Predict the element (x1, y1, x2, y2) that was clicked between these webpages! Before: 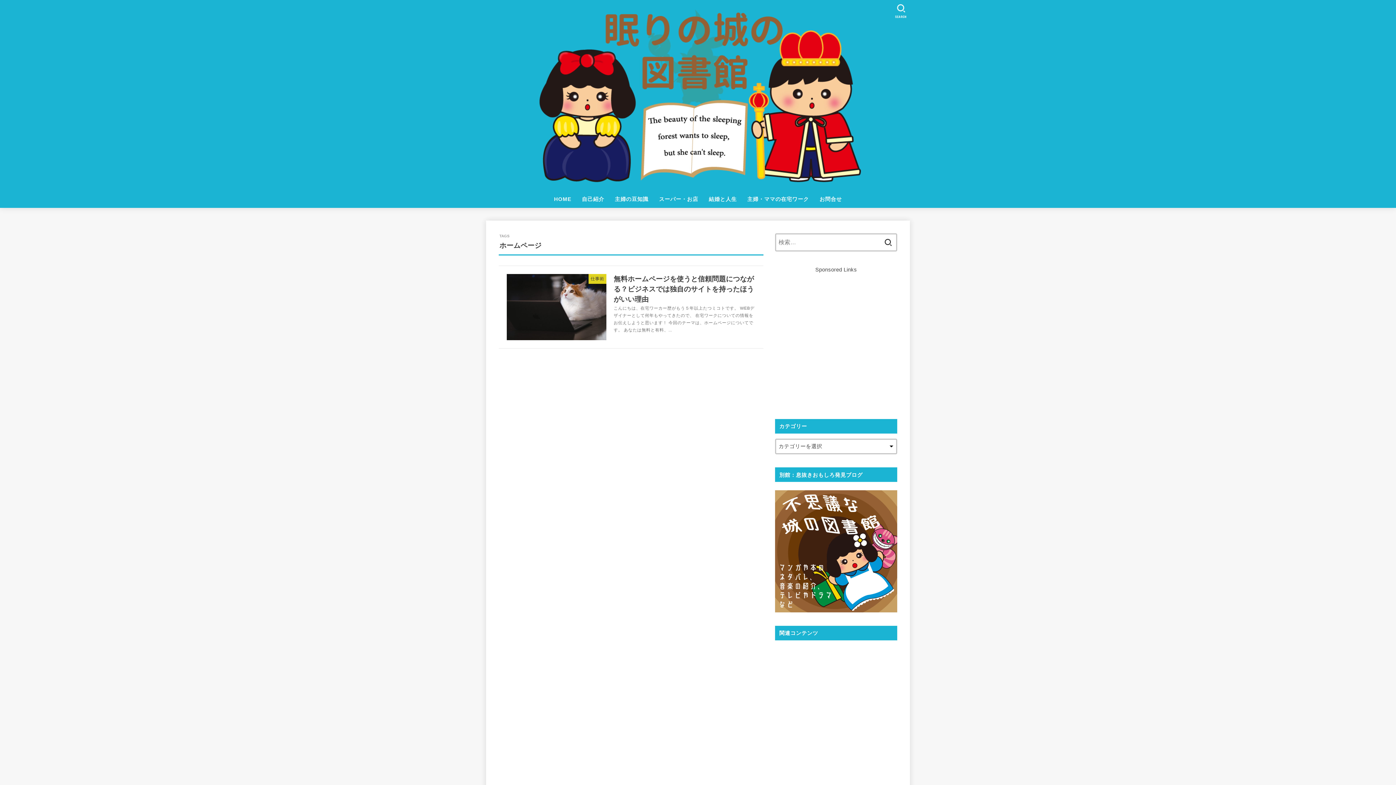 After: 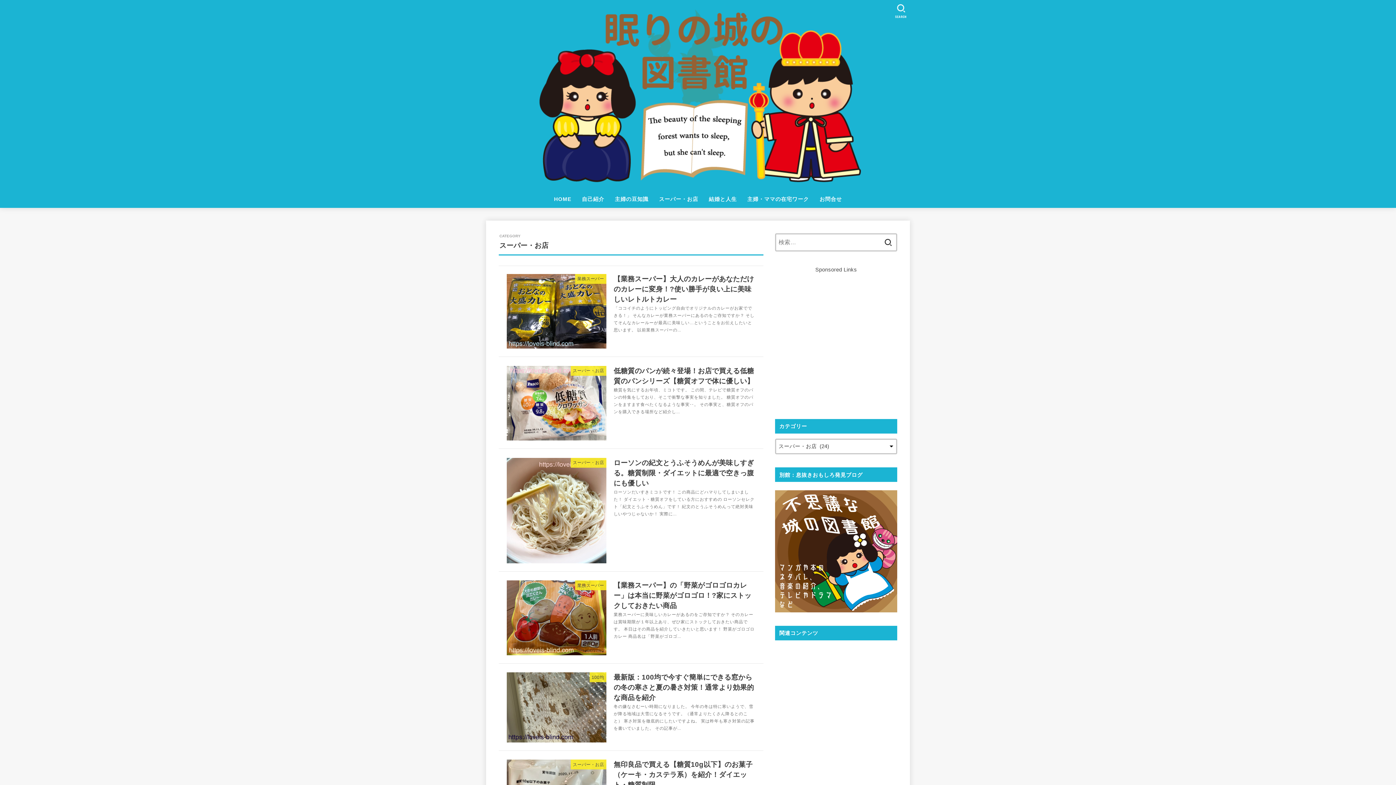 Action: bbox: (653, 190, 703, 208) label: スーパー・お店